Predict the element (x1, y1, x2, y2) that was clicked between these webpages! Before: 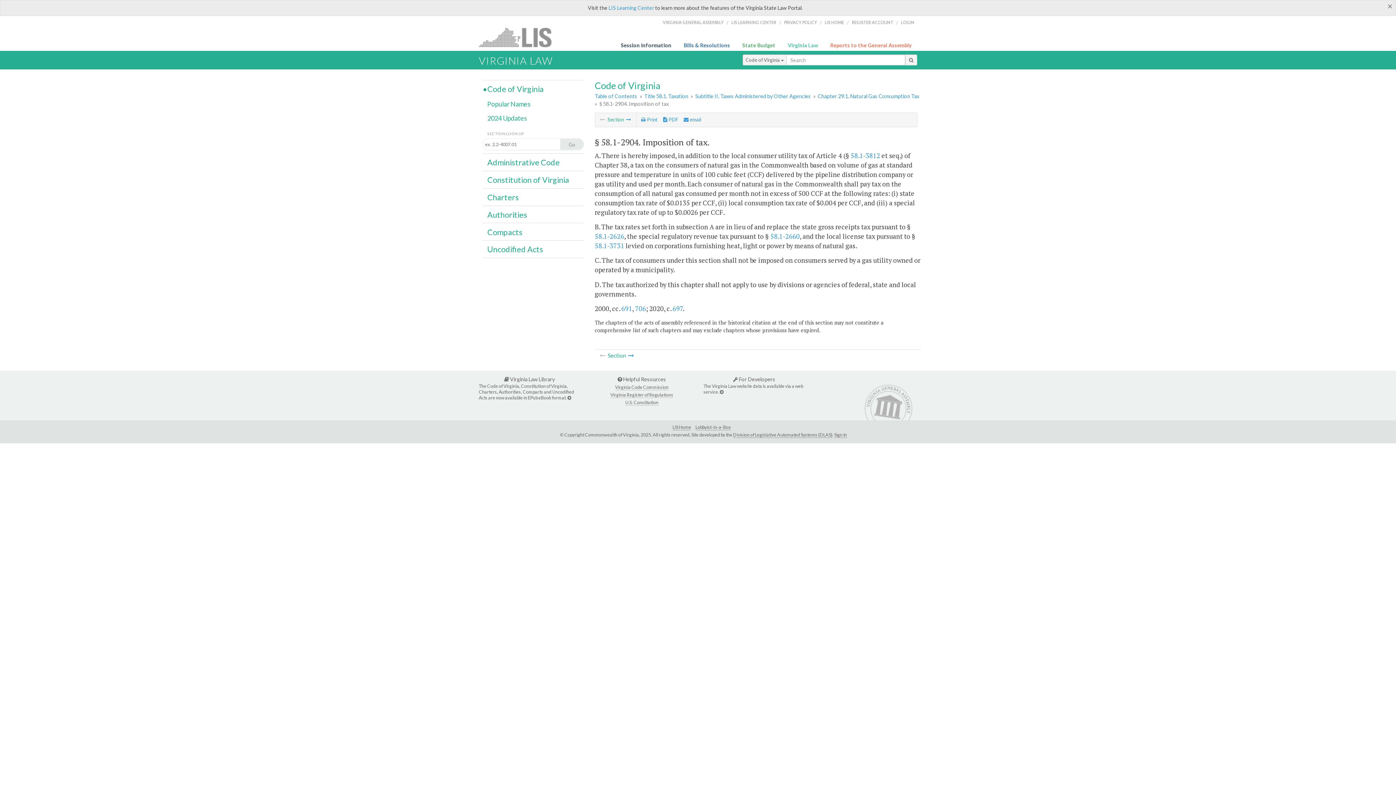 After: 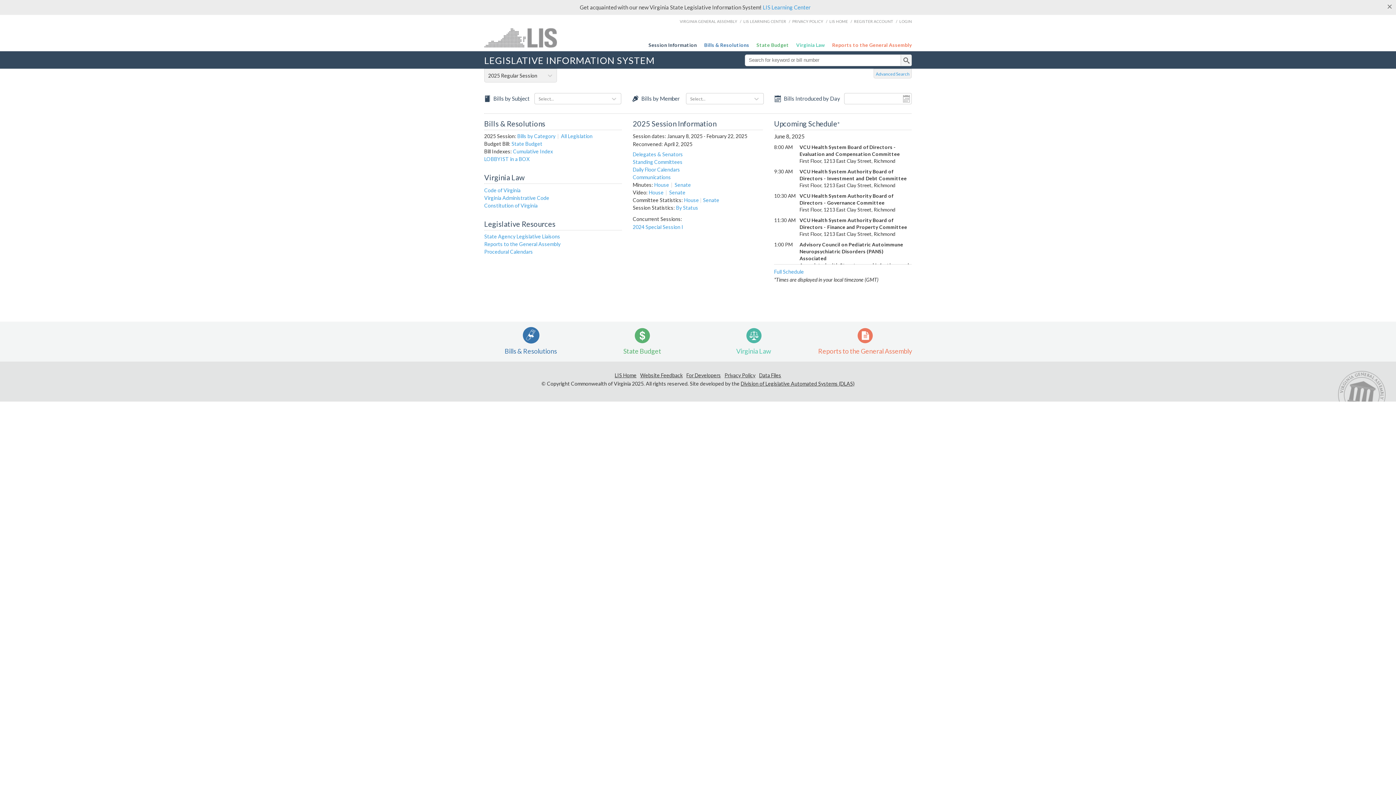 Action: label: Session Information bbox: (621, 42, 675, 48)